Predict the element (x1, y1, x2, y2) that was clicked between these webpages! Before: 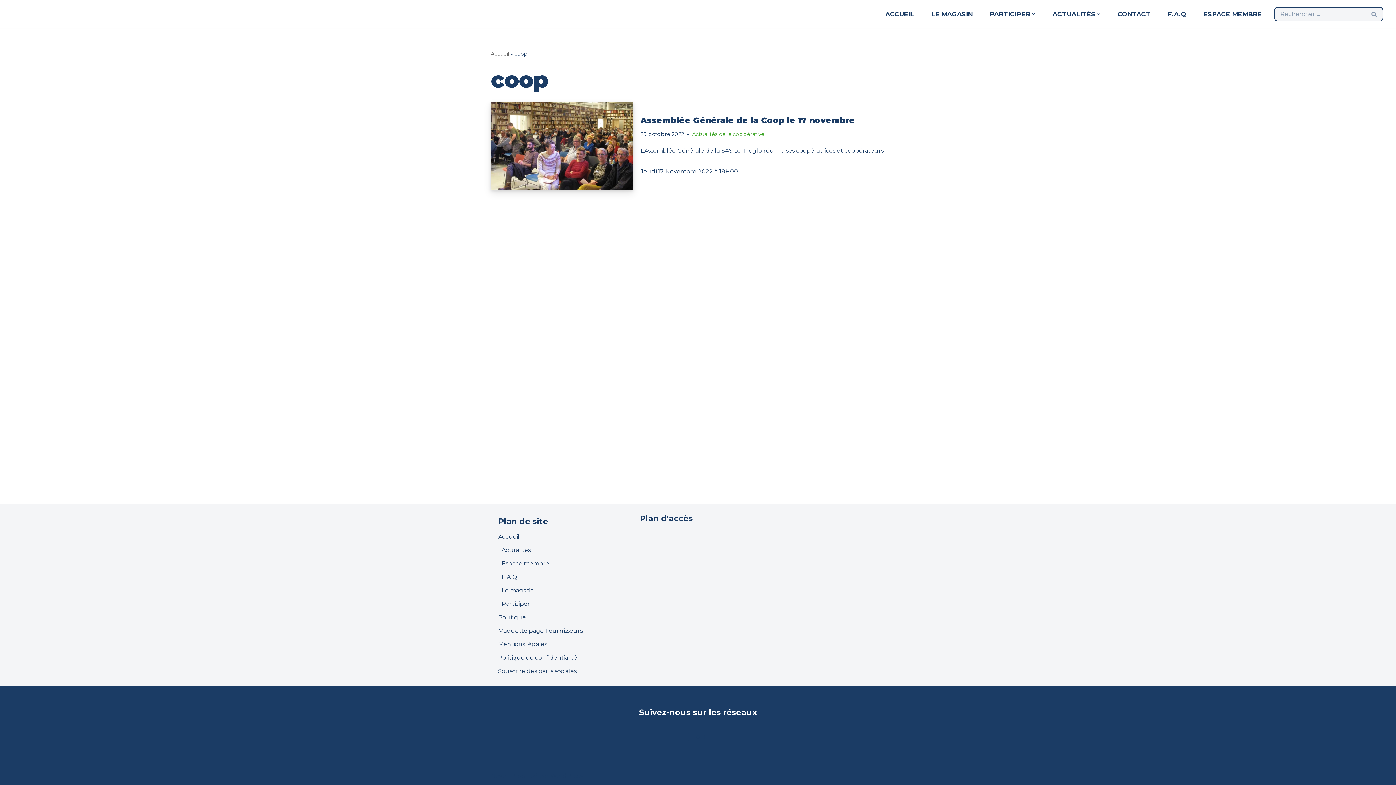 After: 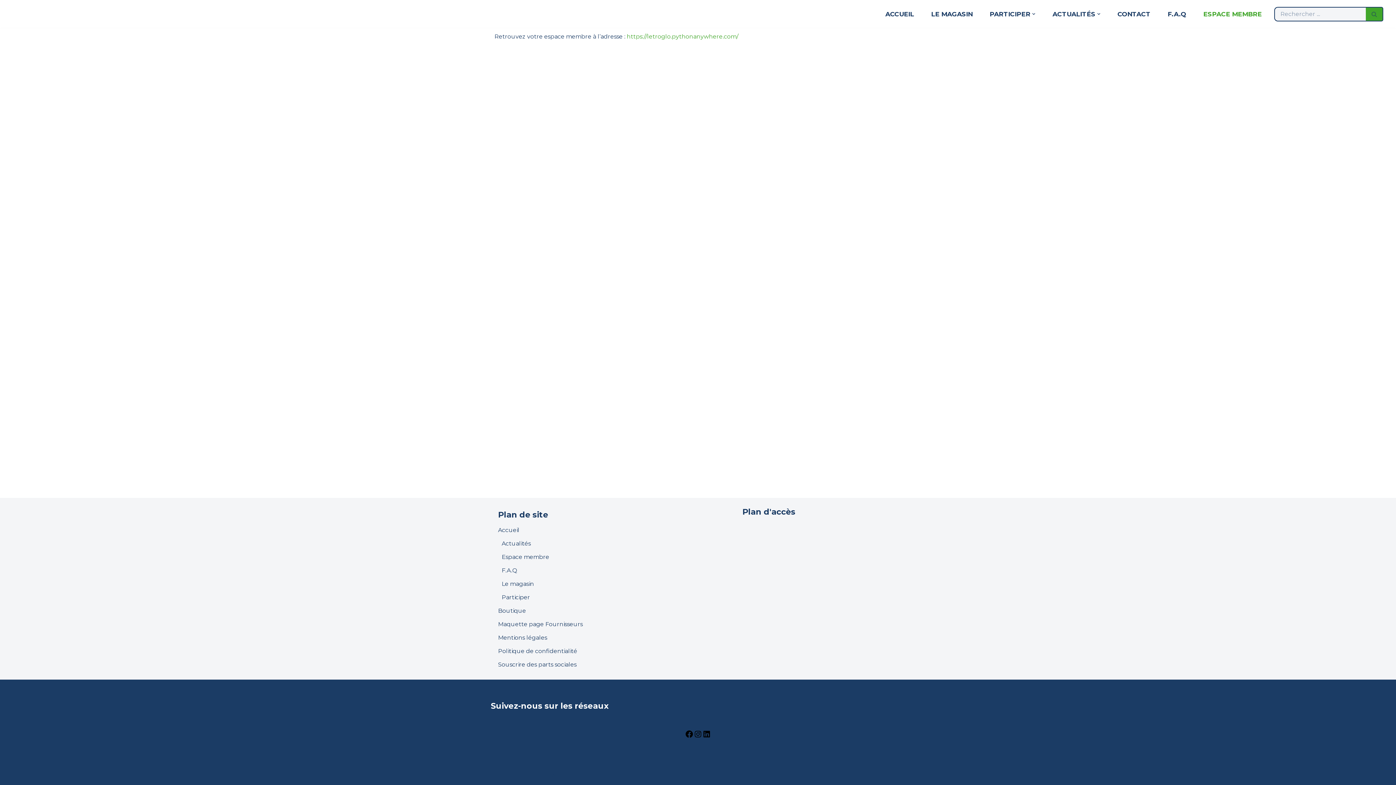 Action: label: Espace membre bbox: (501, 560, 549, 567)